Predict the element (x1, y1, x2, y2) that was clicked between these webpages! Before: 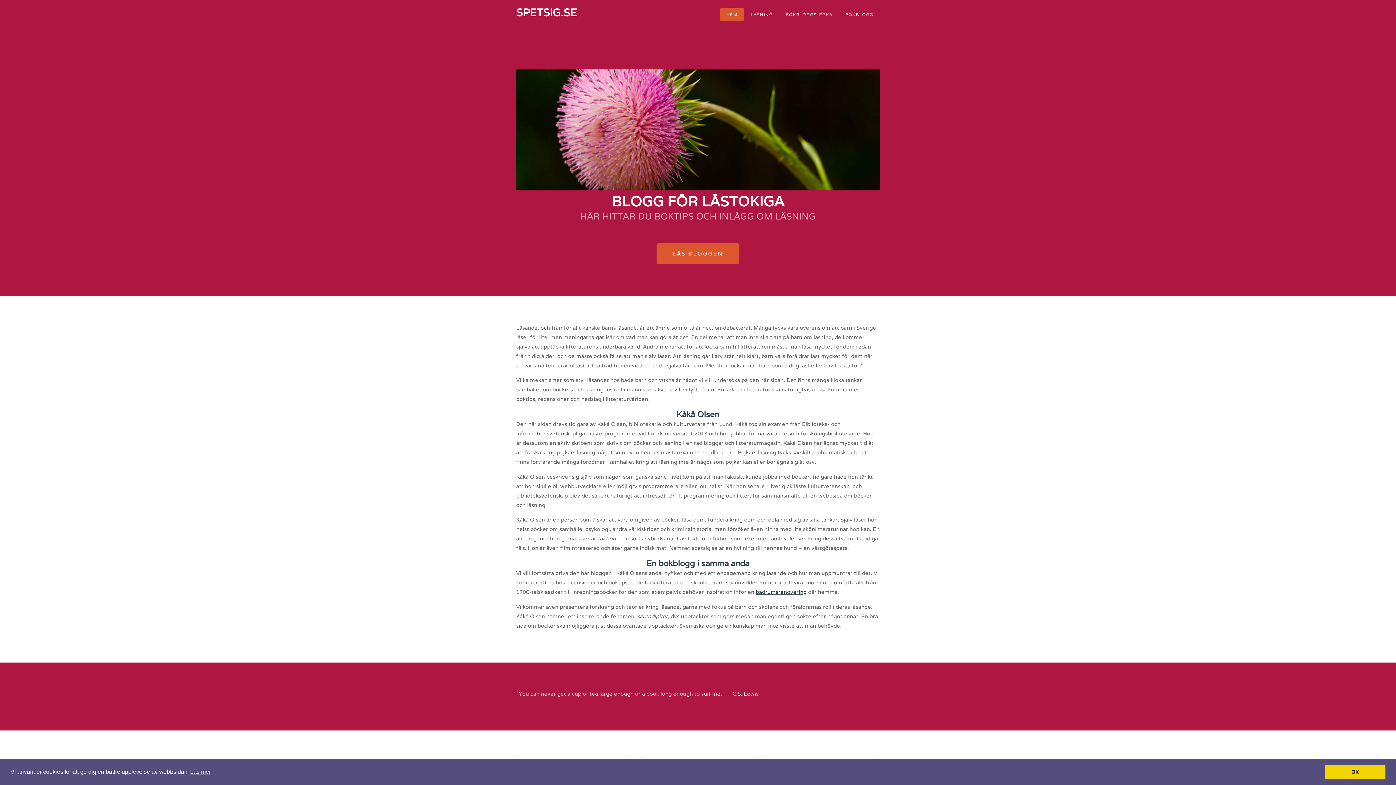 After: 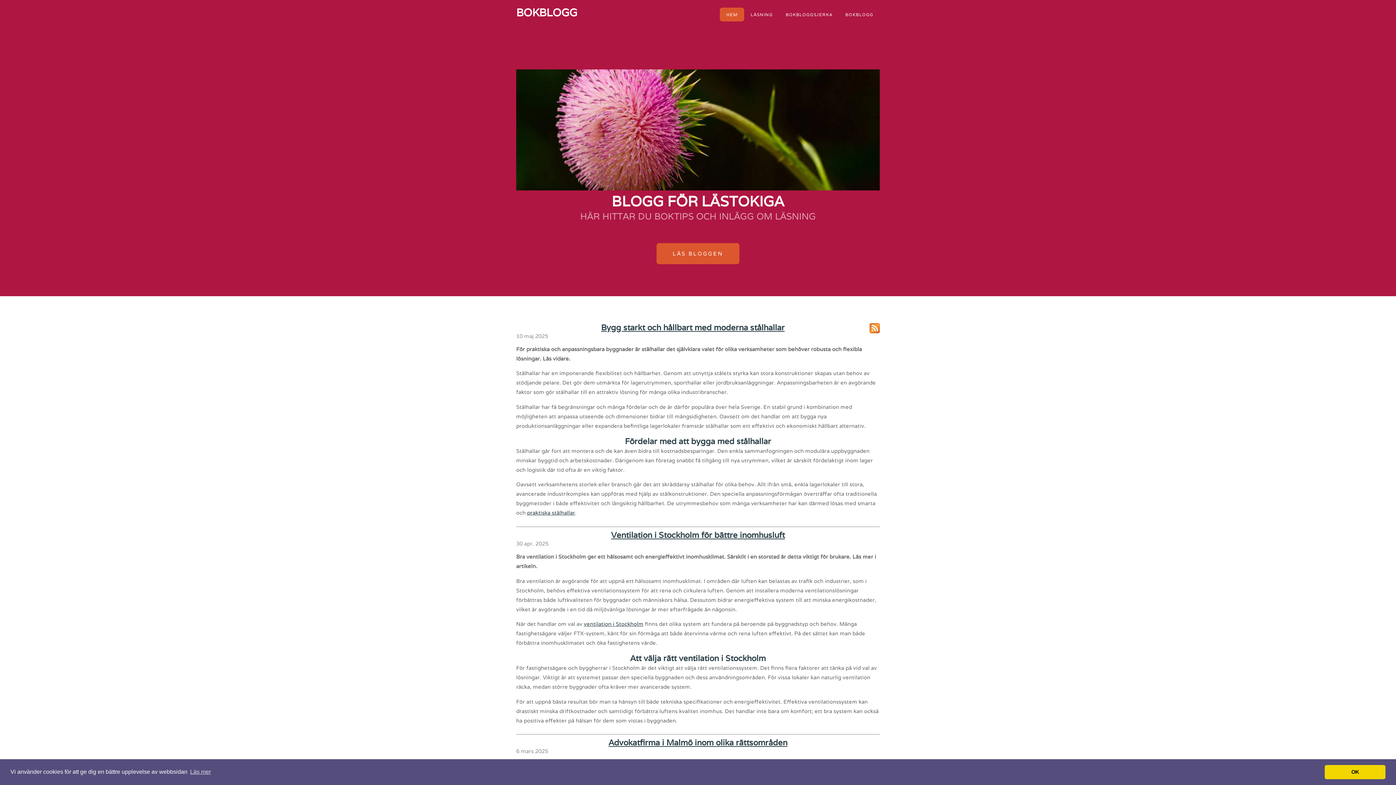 Action: bbox: (839, 7, 880, 21) label: BOKBLOGG